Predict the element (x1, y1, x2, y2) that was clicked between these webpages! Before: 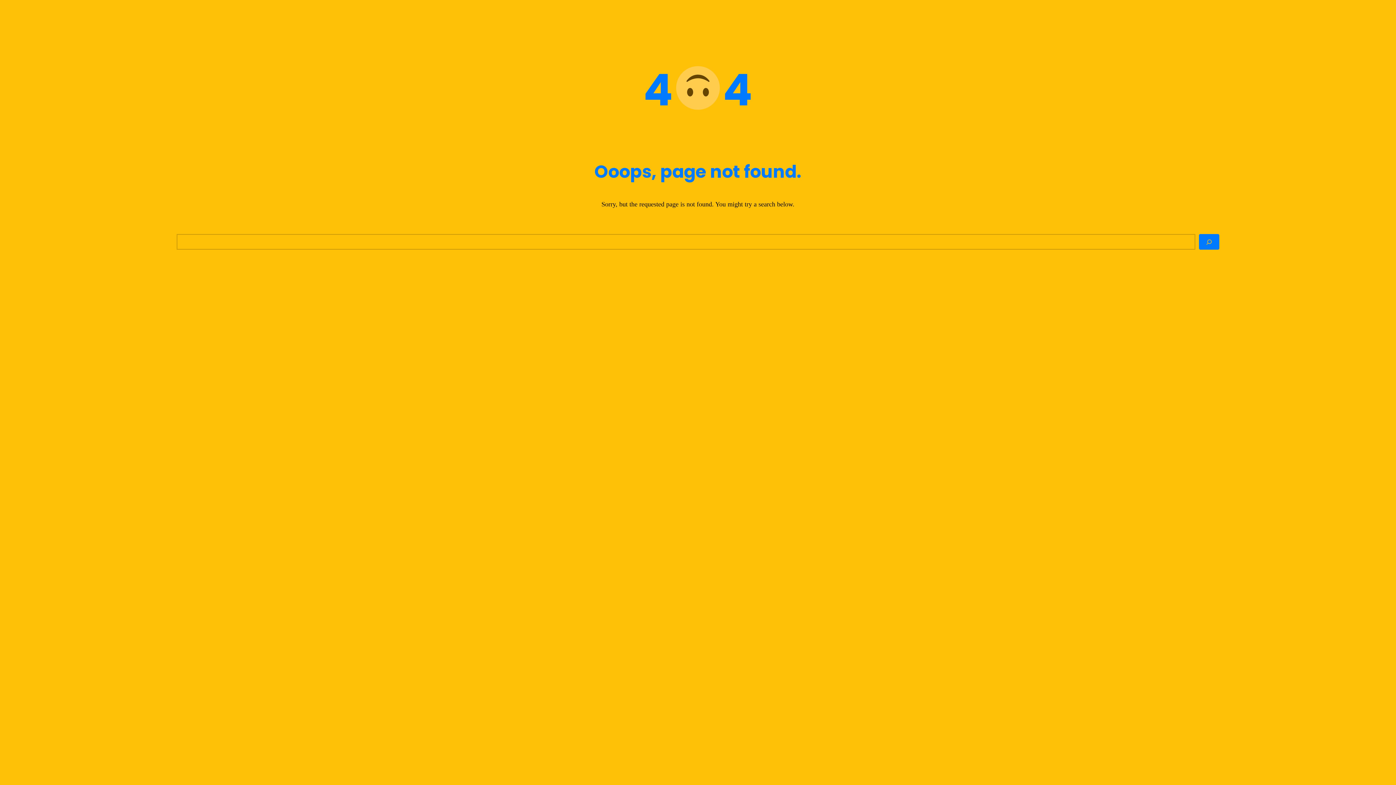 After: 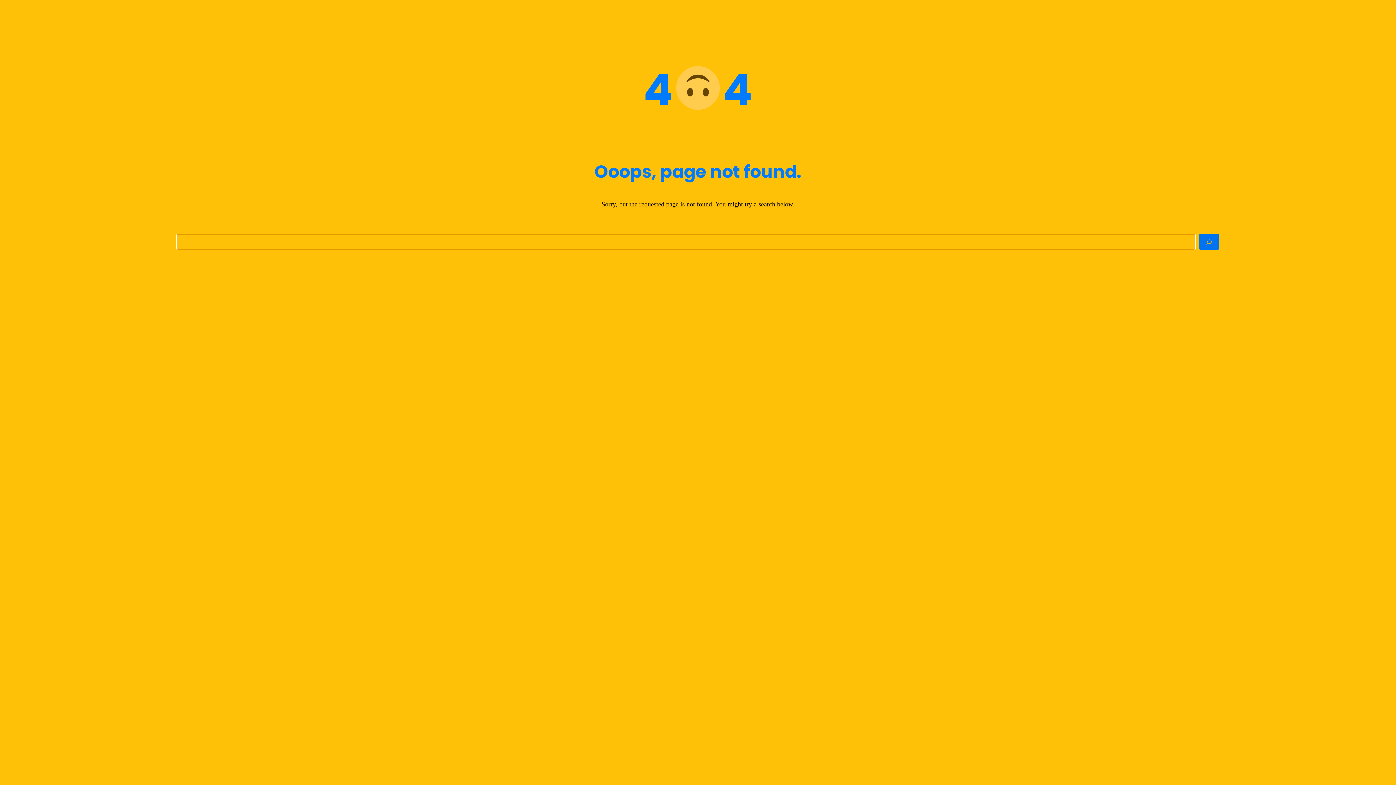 Action: label: Search bbox: (1199, 234, 1219, 249)